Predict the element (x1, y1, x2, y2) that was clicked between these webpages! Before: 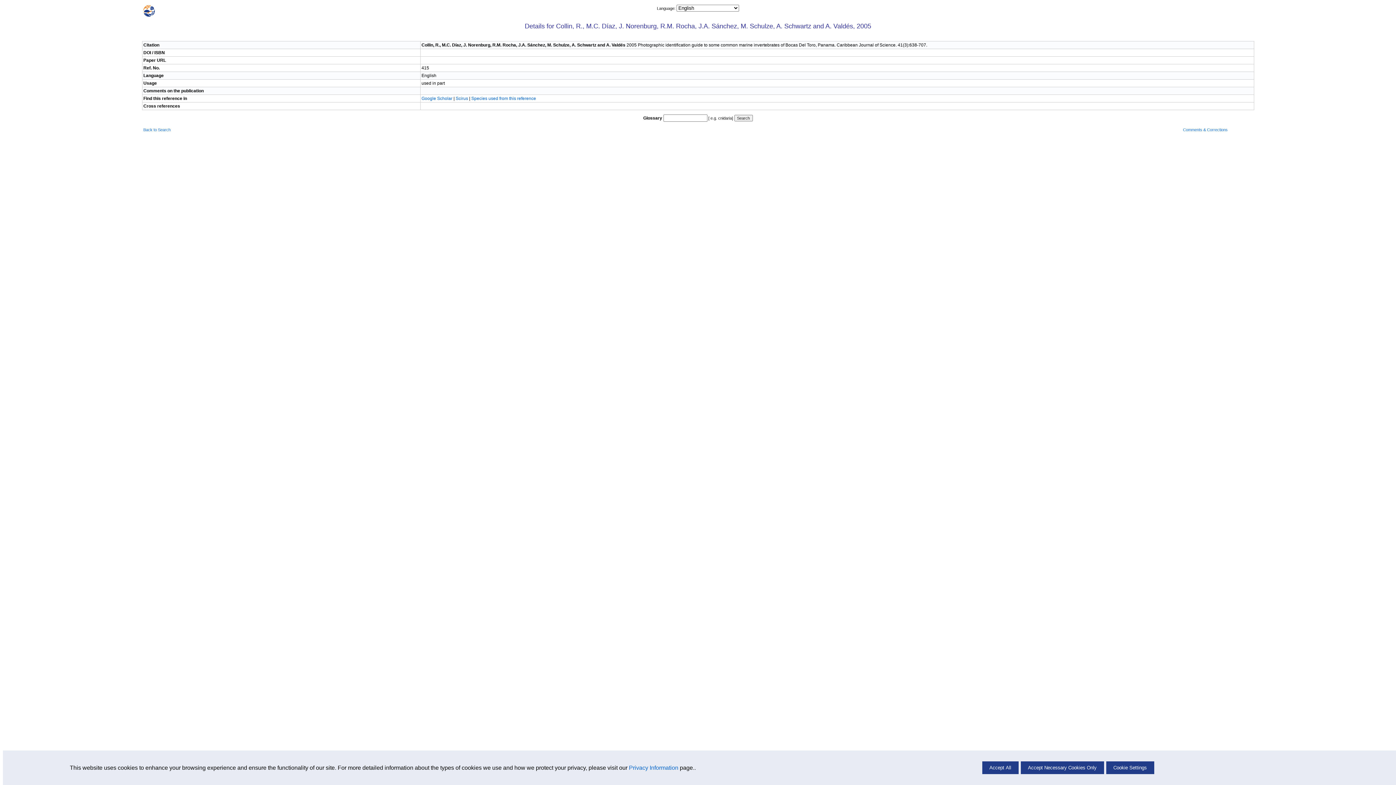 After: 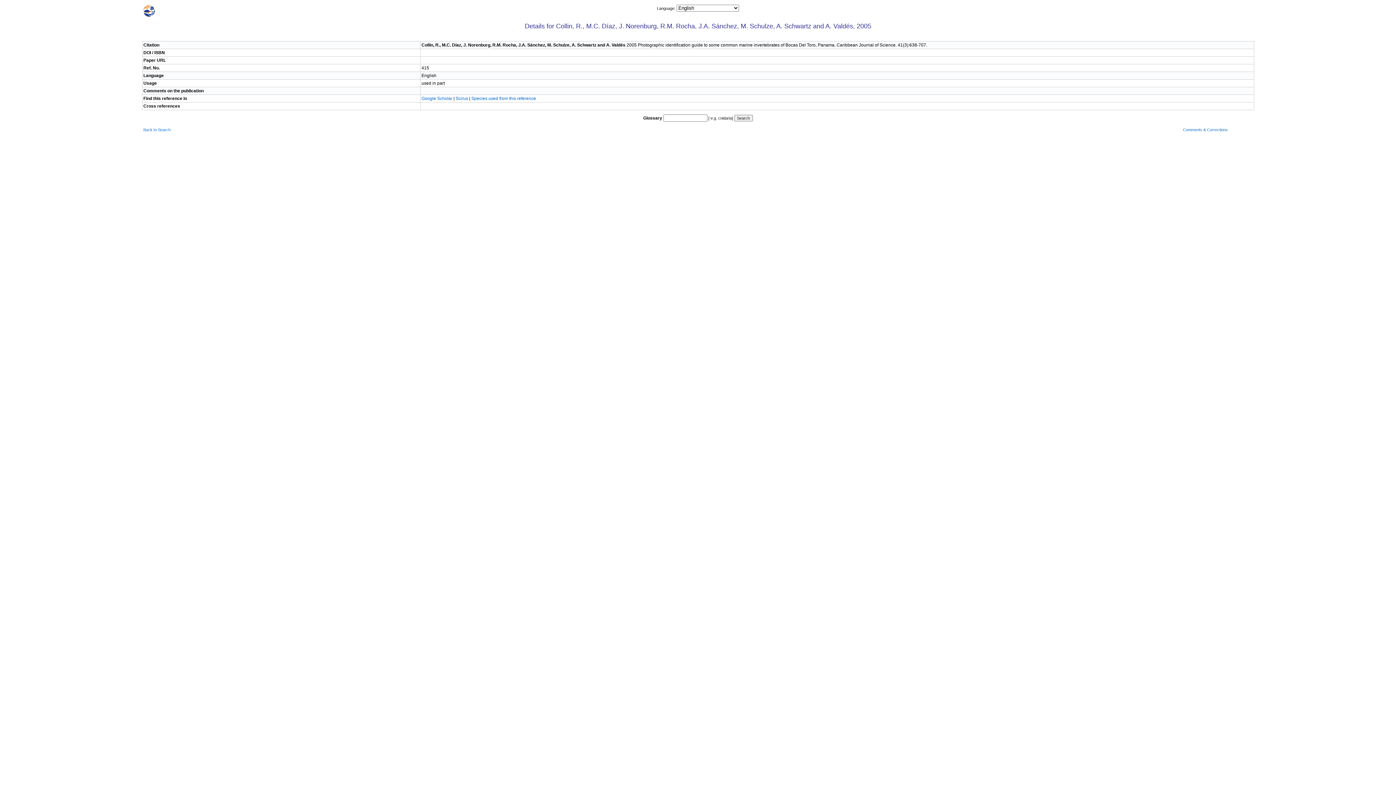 Action: bbox: (982, 761, 1018, 774) label: Accept All